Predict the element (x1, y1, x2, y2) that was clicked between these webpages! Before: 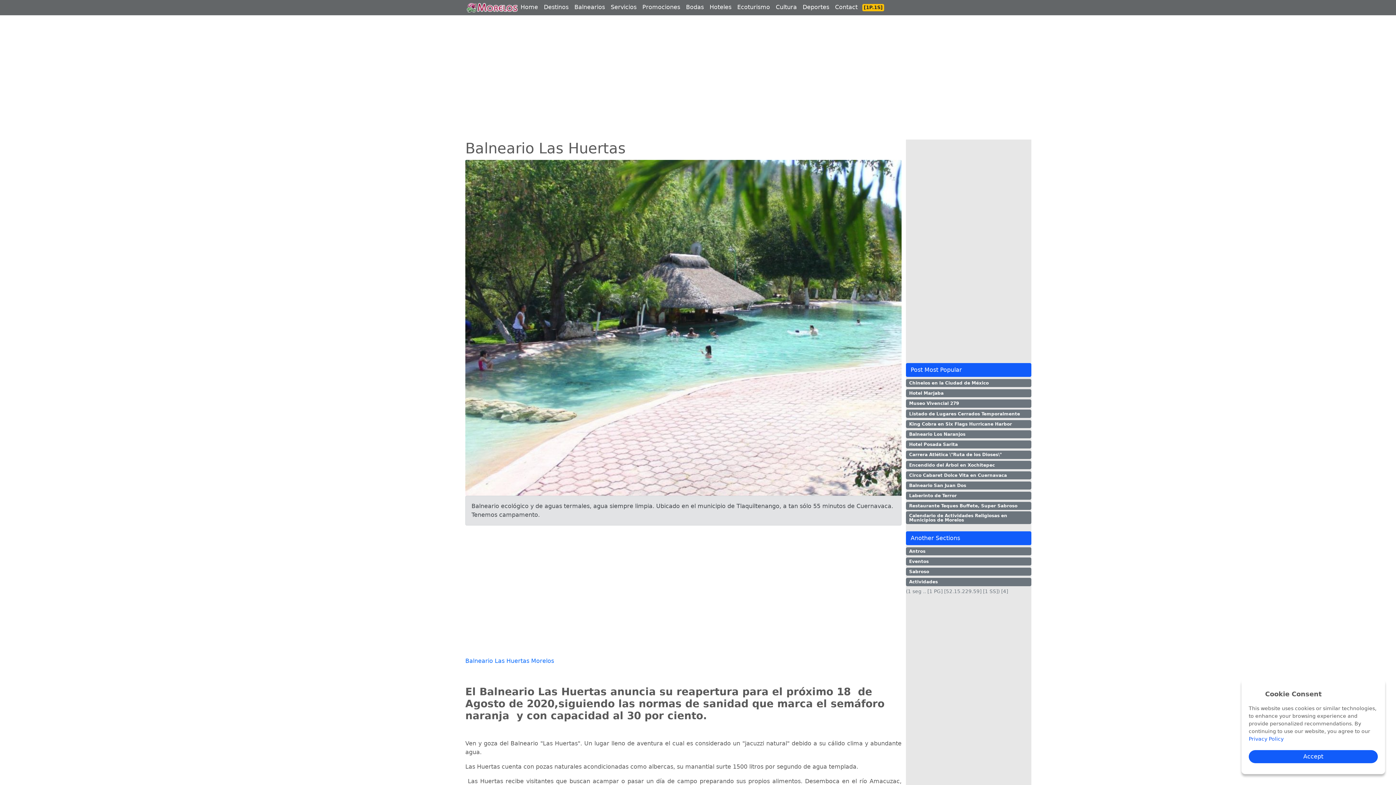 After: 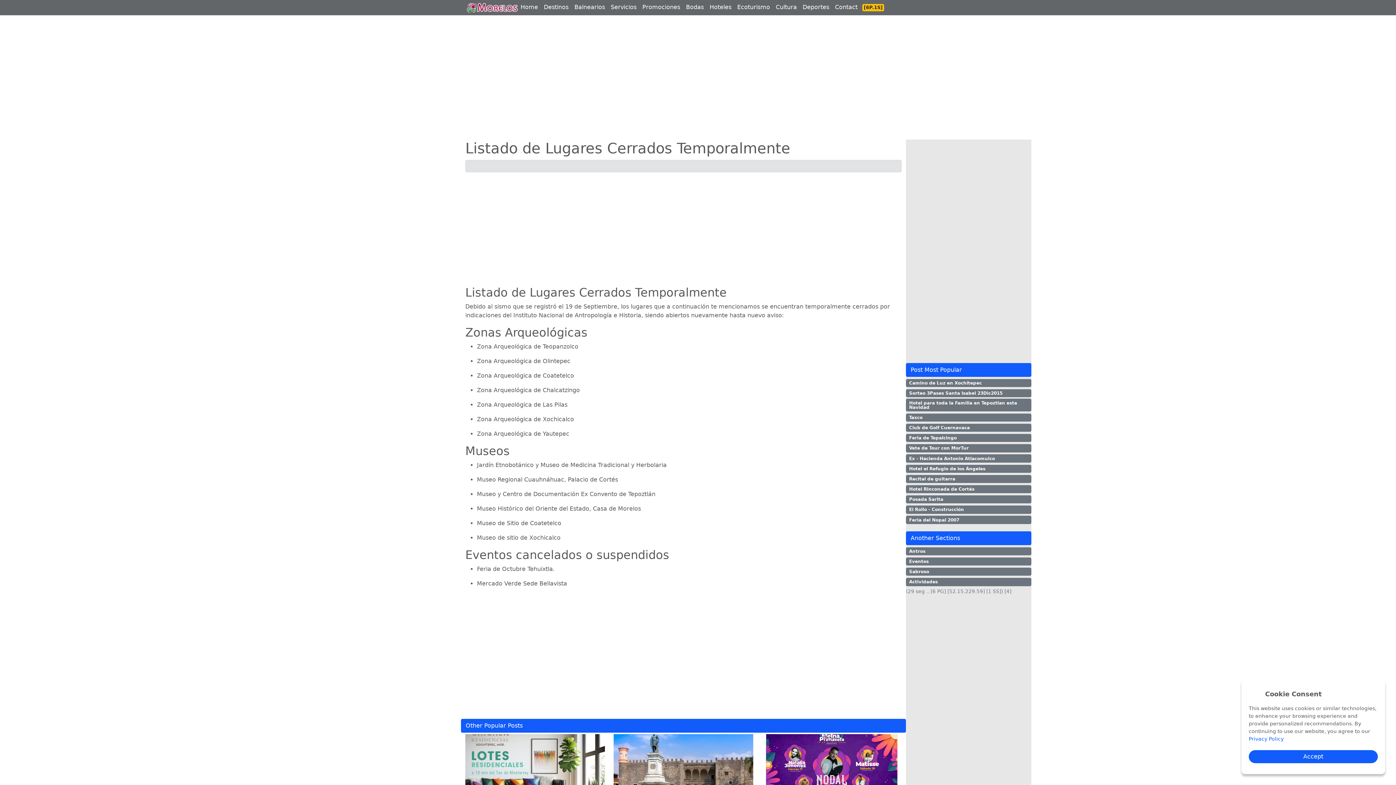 Action: label: Listado de Lugares Cerrados Temporalmente bbox: (906, 409, 1031, 418)